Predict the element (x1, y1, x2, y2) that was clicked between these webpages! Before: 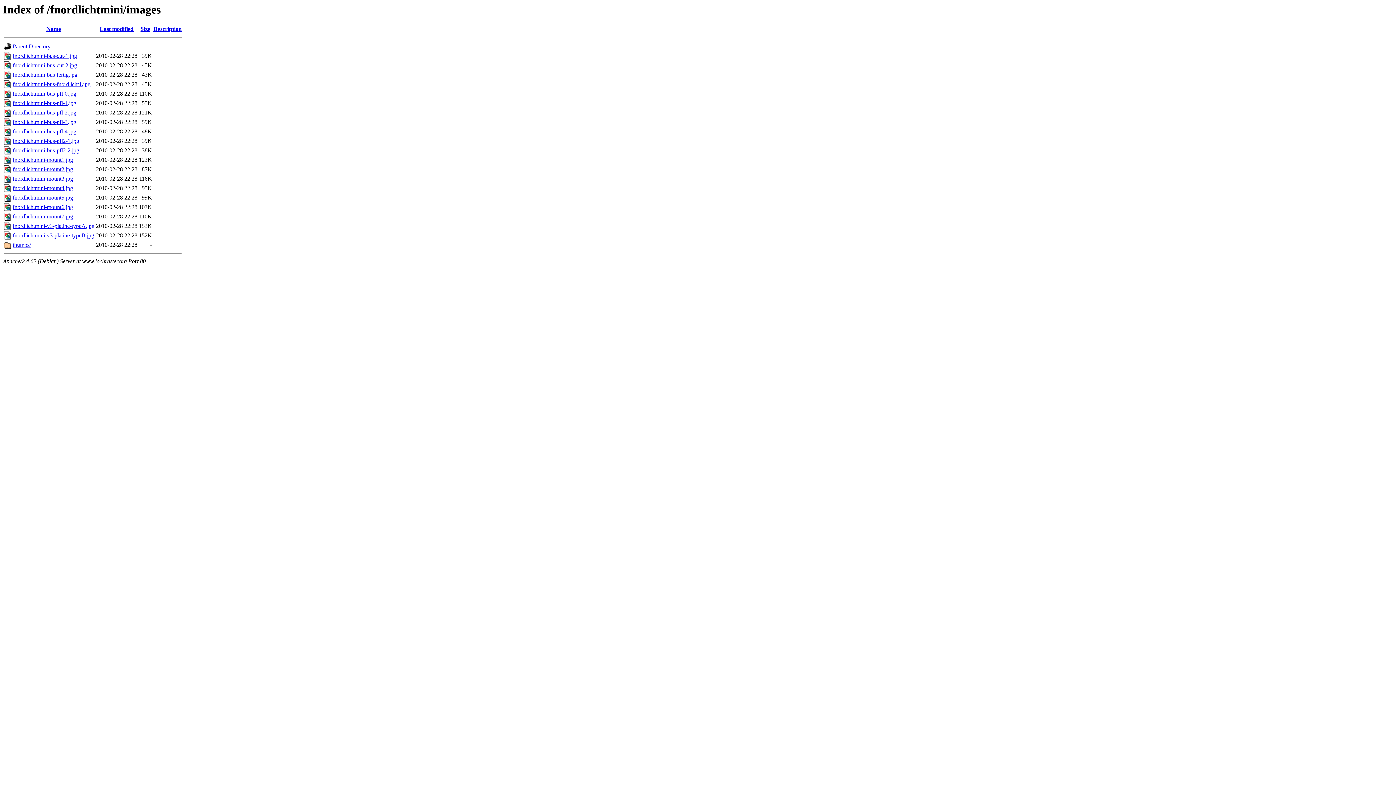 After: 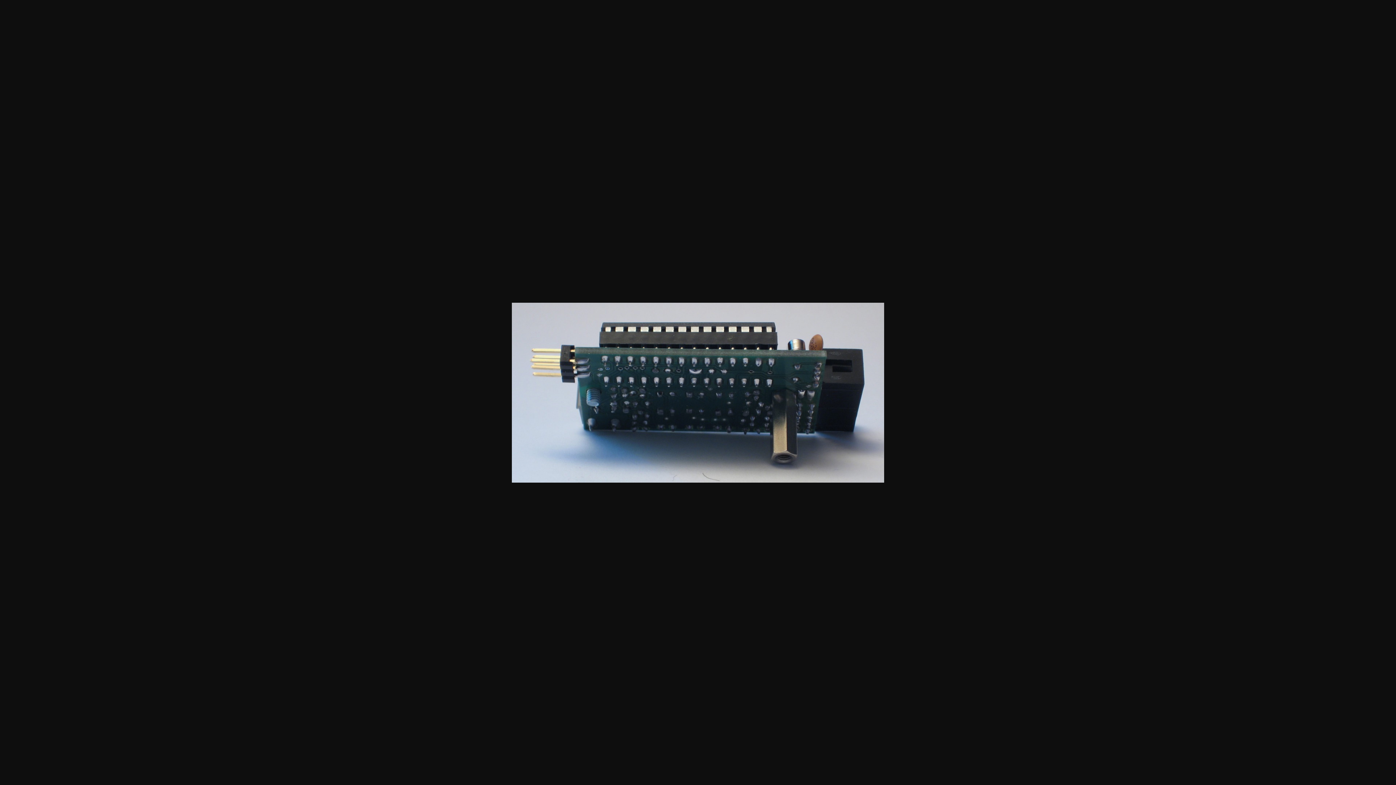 Action: bbox: (12, 185, 73, 191) label: fnordlichtmini-mount4.jpg